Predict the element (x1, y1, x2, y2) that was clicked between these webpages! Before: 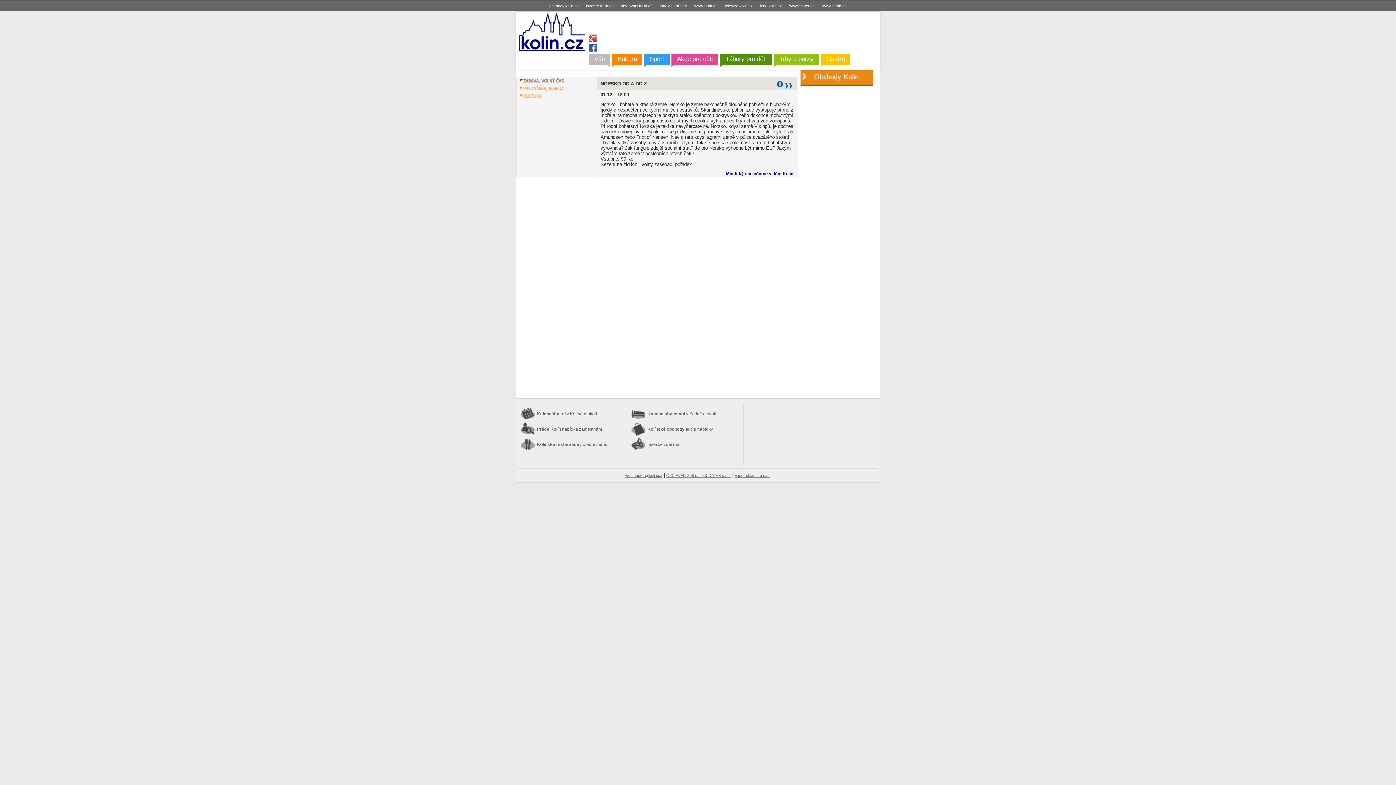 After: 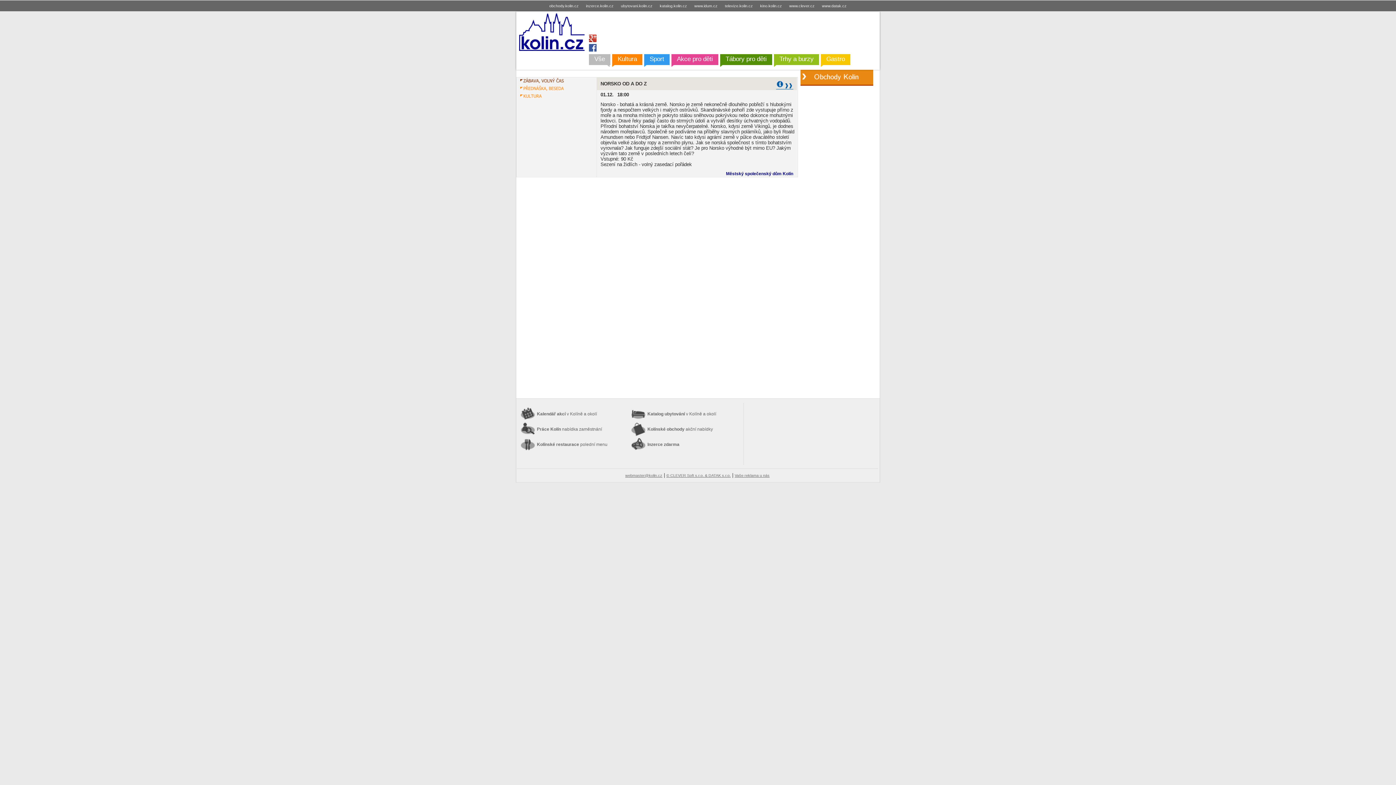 Action: bbox: (589, 37, 596, 43)